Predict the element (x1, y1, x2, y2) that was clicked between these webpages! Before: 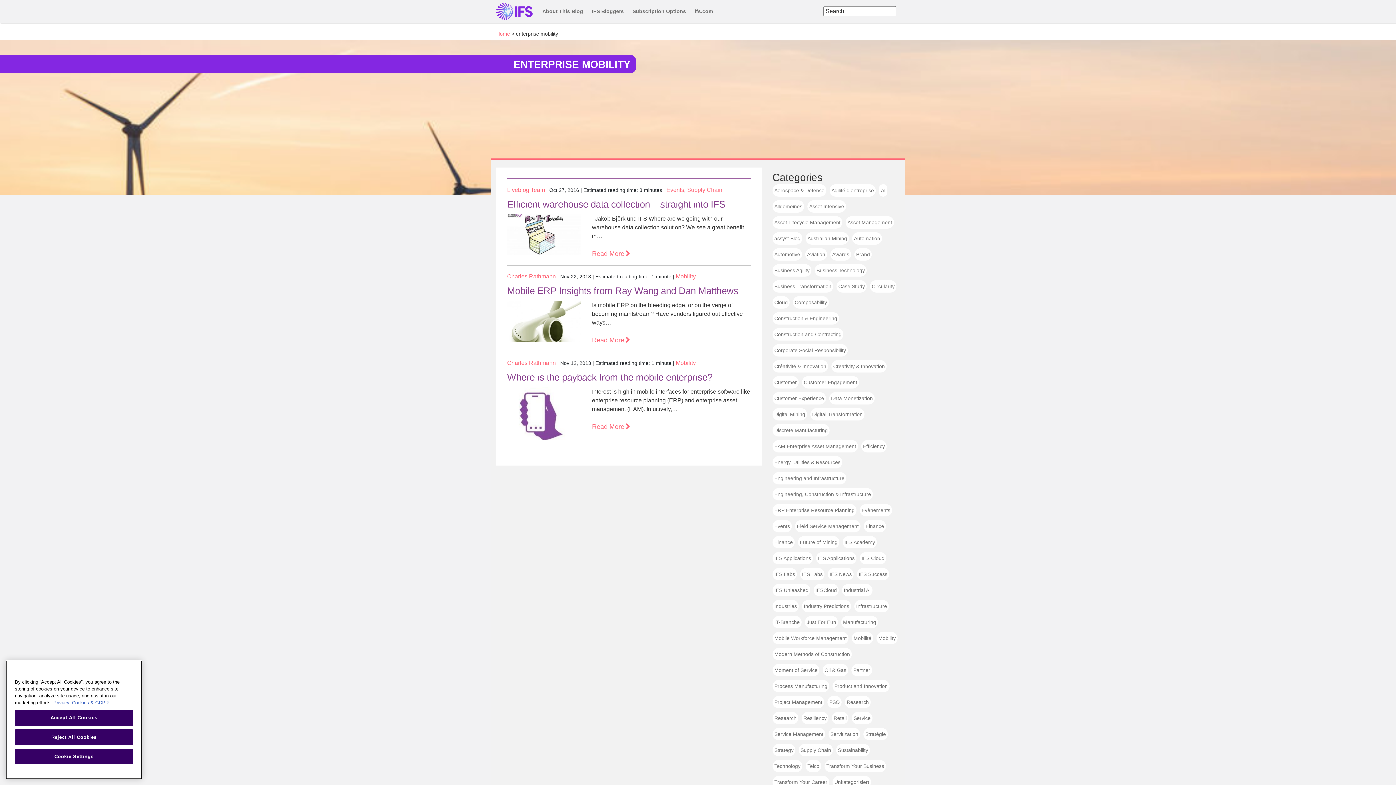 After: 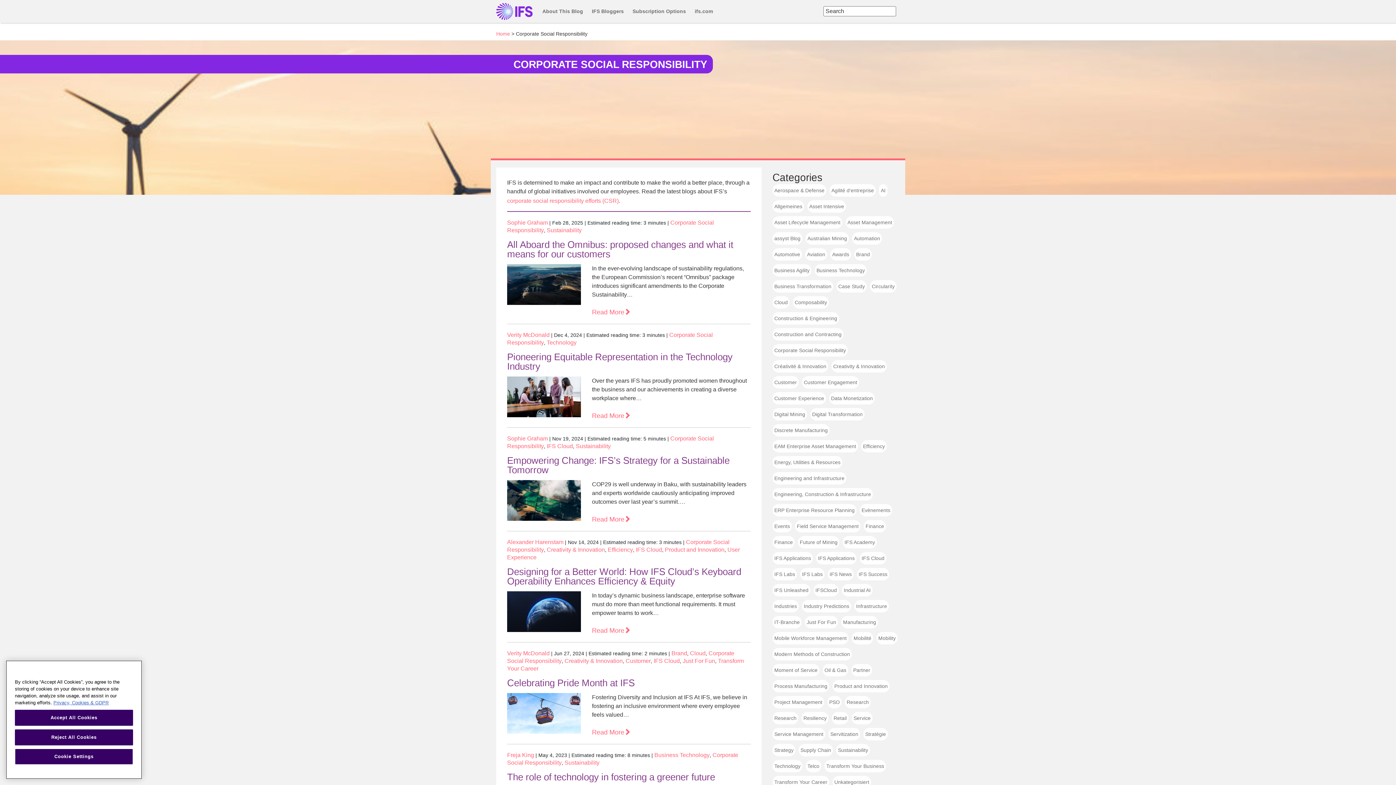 Action: bbox: (774, 347, 846, 353) label: Corporate Social Responsibility